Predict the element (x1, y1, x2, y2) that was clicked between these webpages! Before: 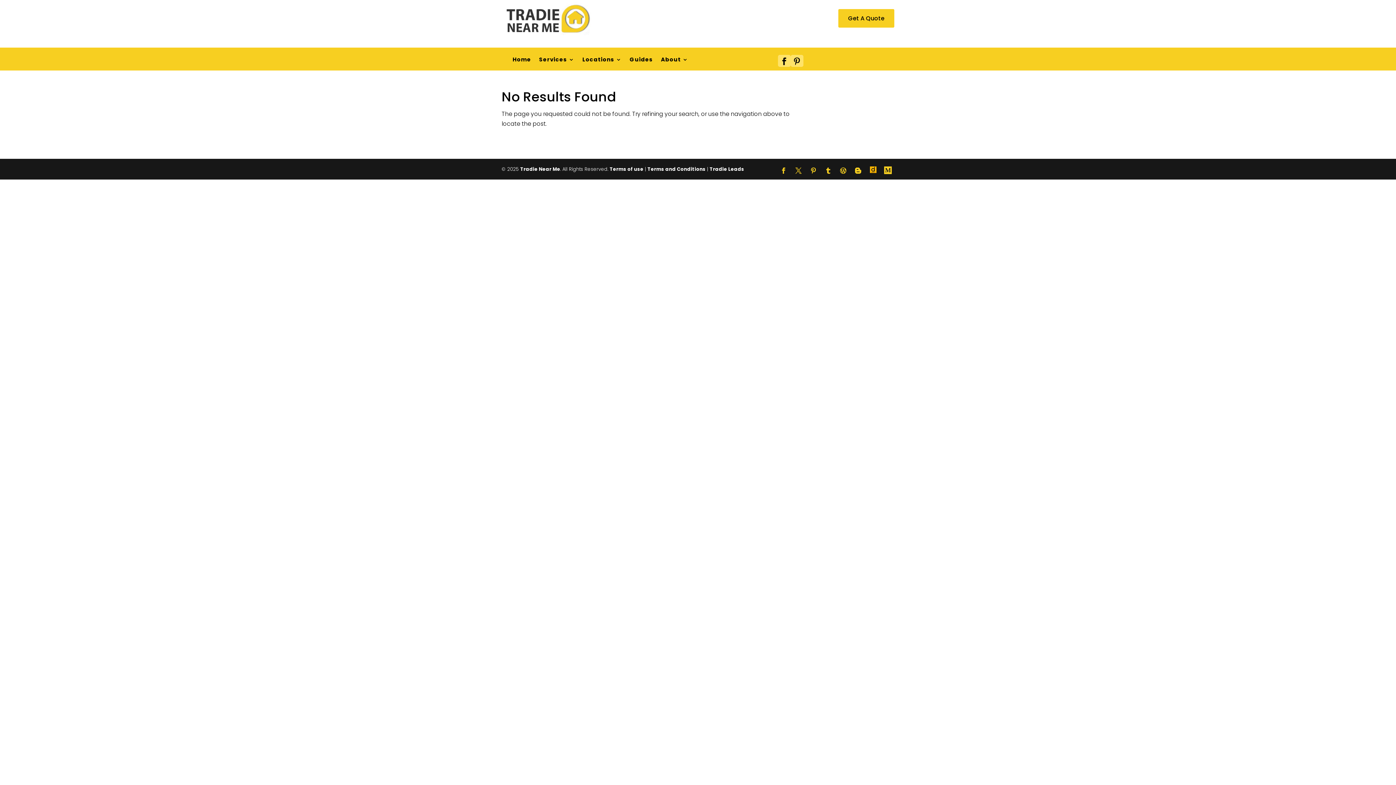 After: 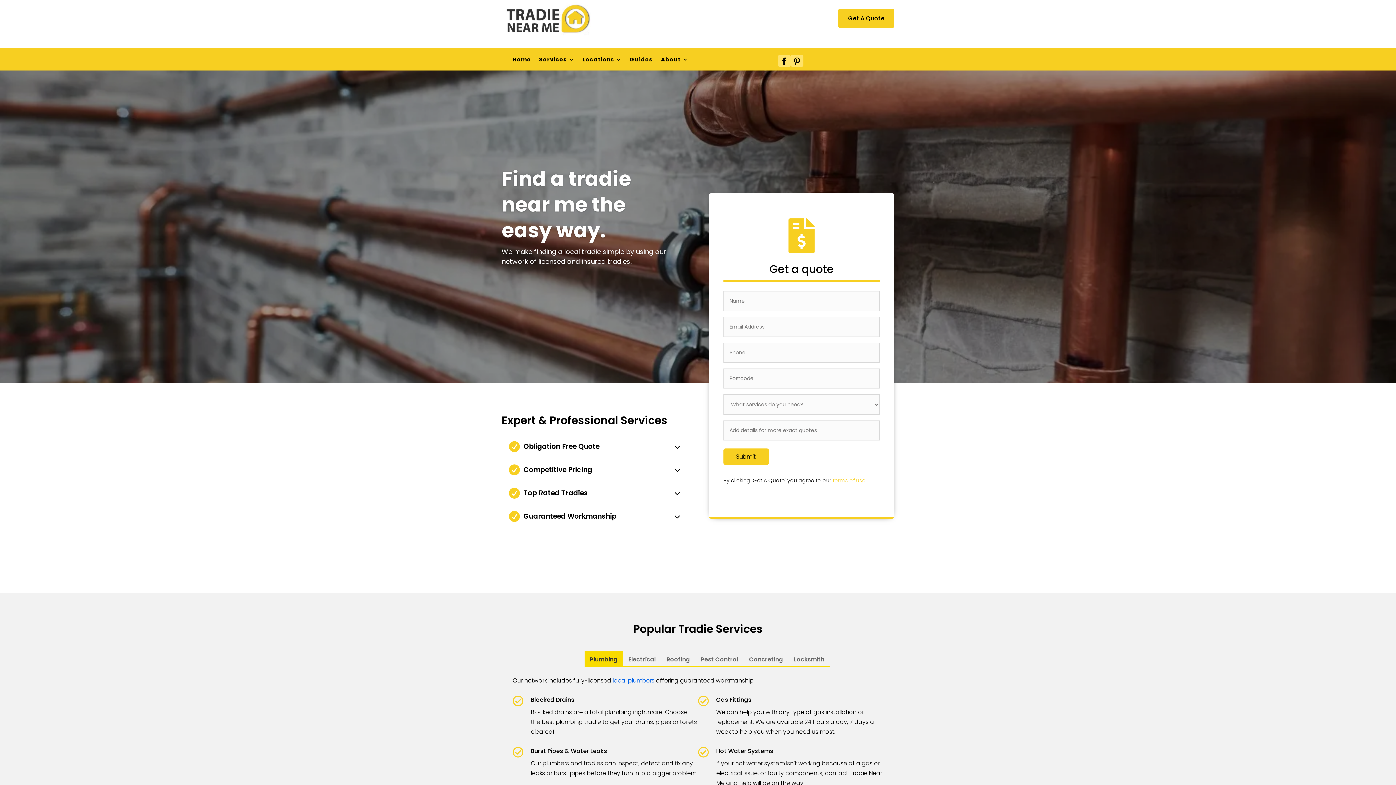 Action: label: Tradie Near Me bbox: (520, 165, 560, 172)